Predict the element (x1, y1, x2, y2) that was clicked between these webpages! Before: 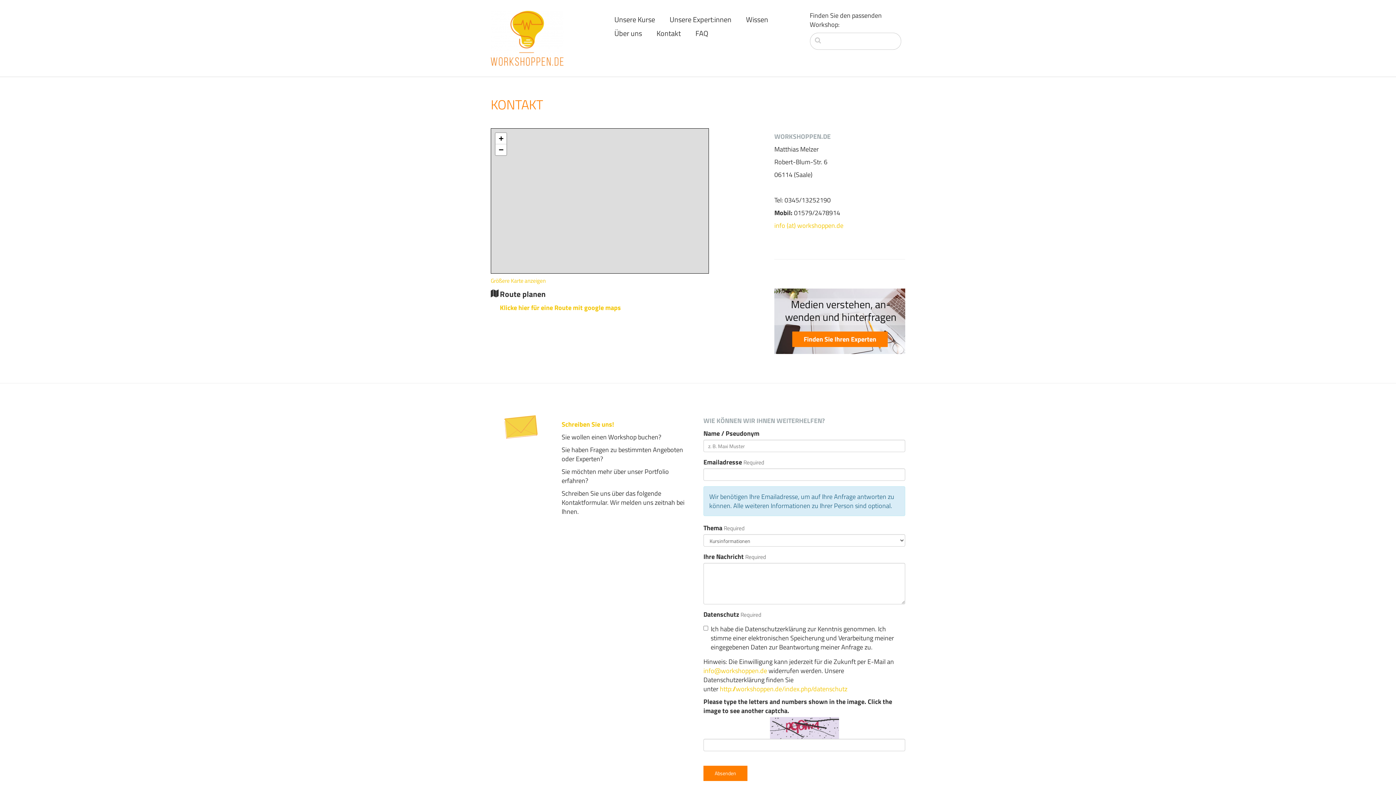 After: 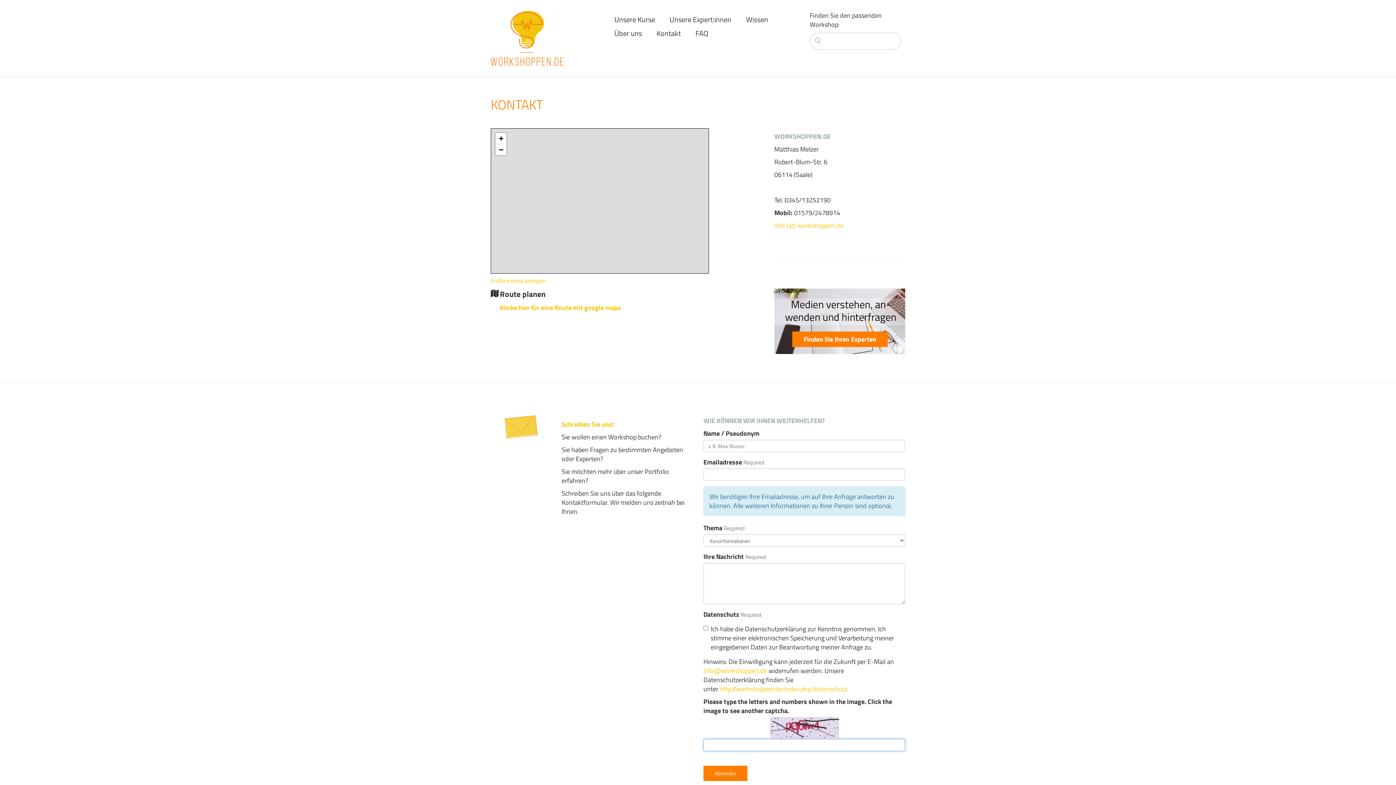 Action: bbox: (703, 766, 747, 781) label: Absenden